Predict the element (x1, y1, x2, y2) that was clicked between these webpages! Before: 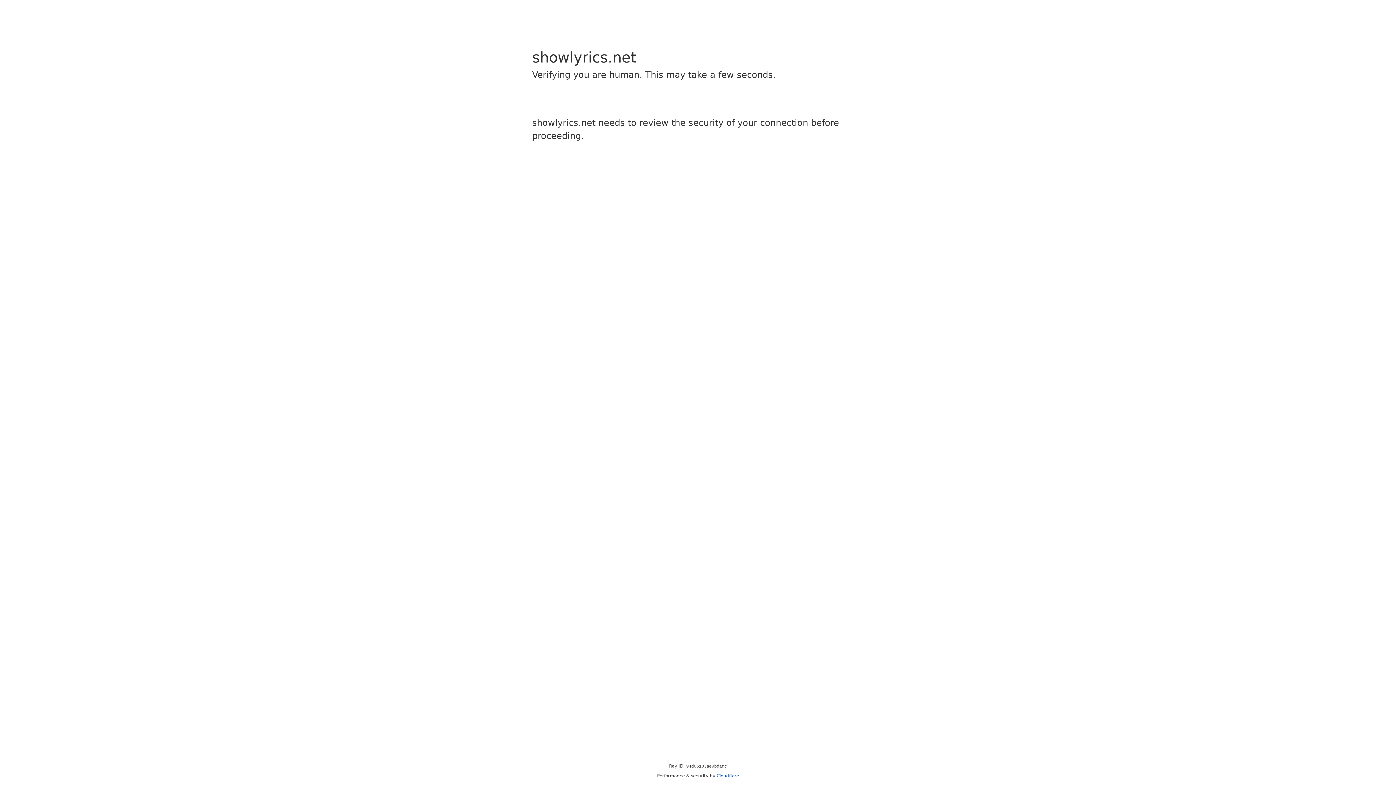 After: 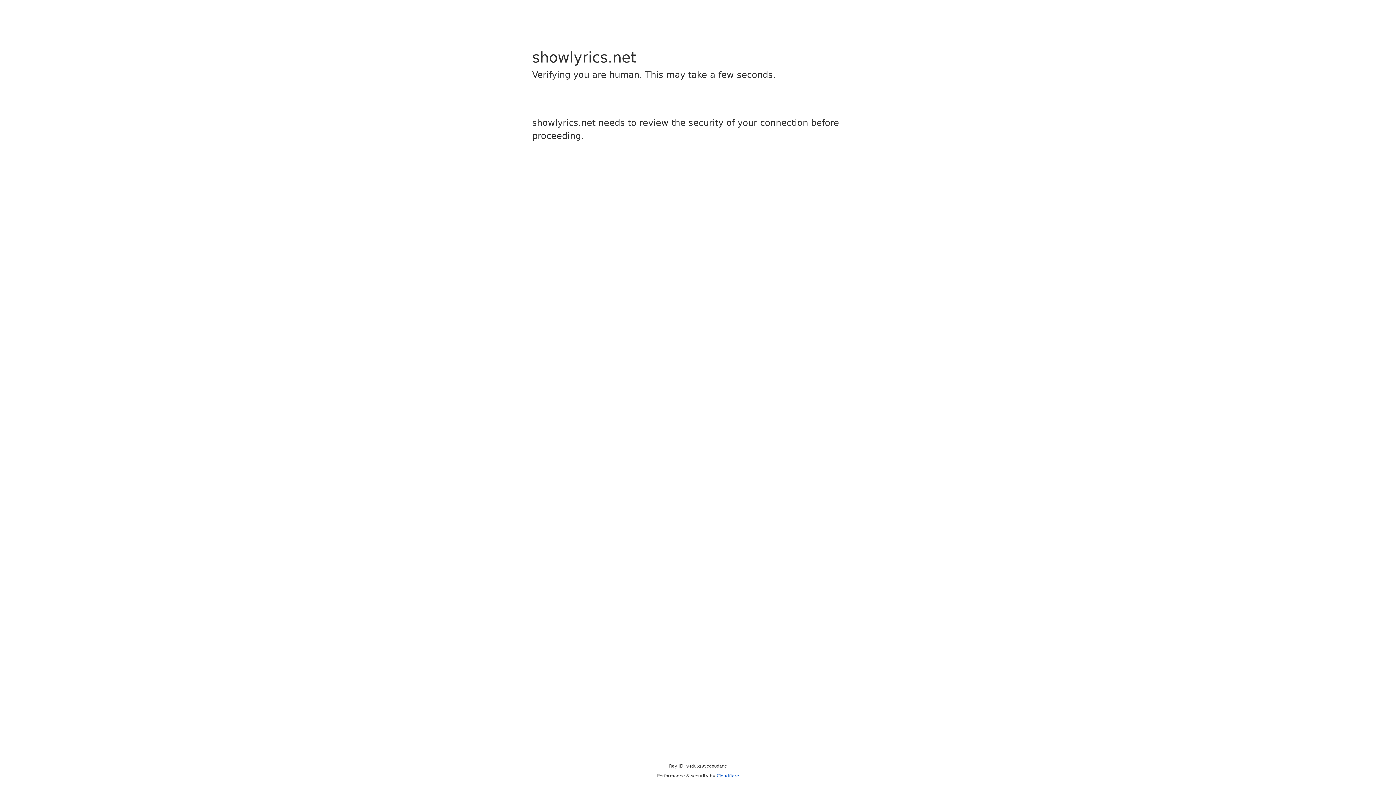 Action: label: Cloudflare bbox: (716, 773, 739, 778)